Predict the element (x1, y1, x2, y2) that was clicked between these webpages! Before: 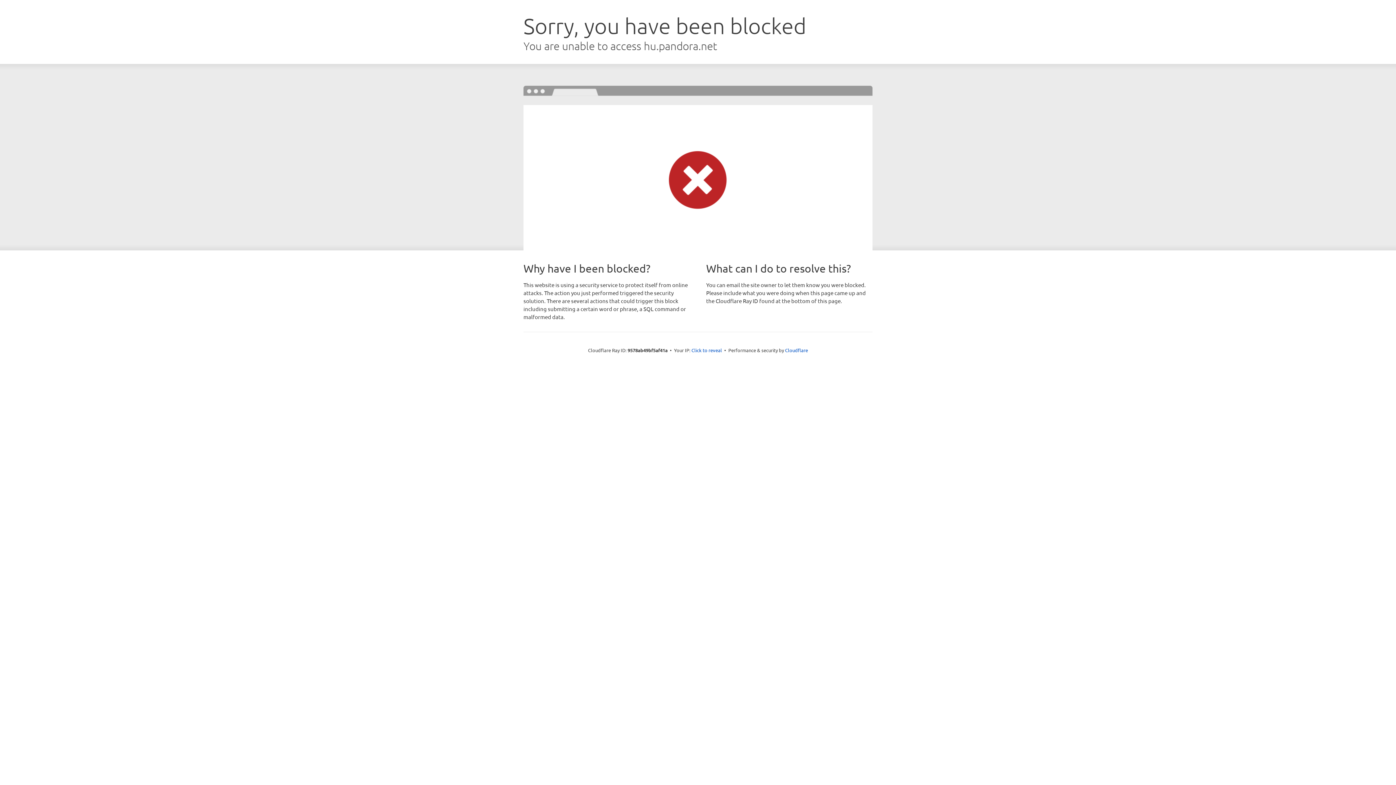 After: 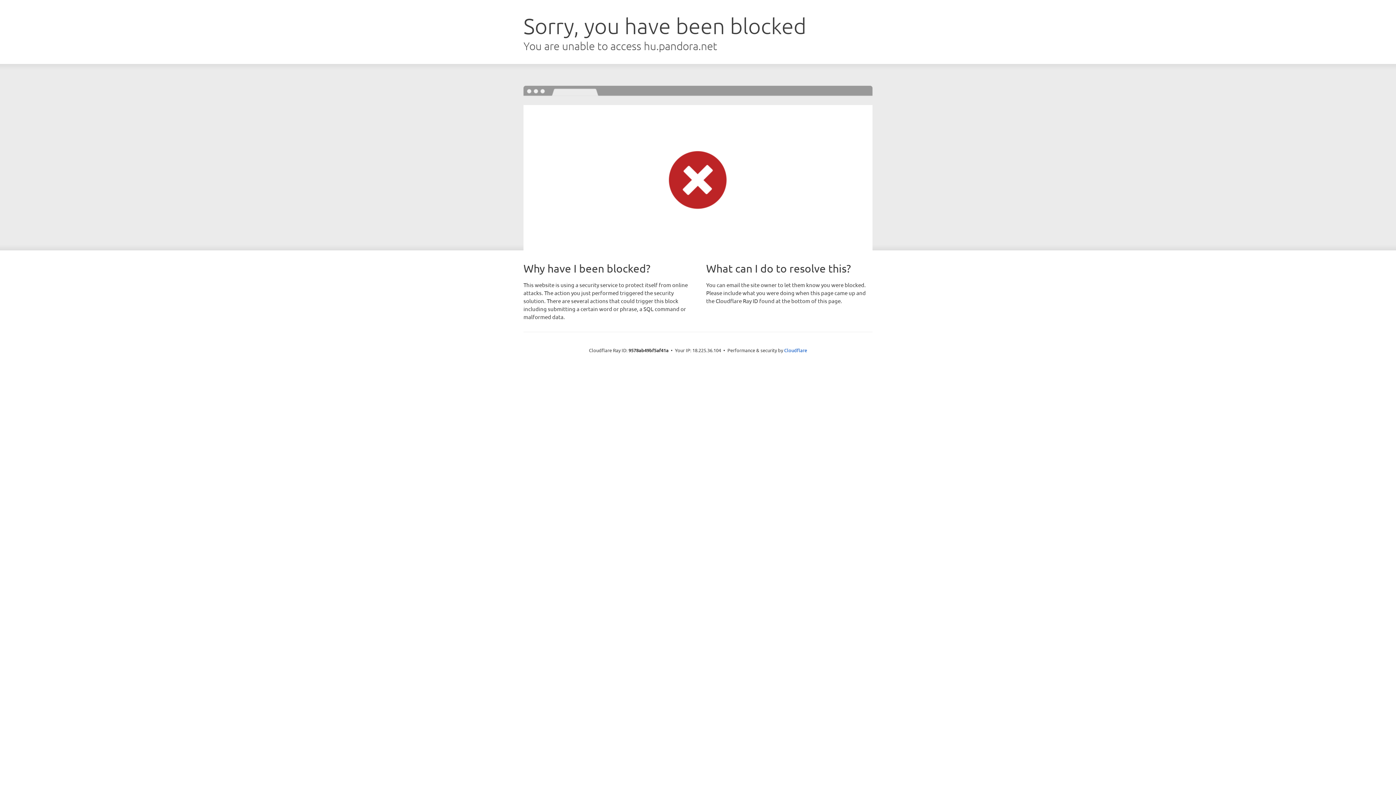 Action: bbox: (691, 346, 722, 353) label: Click to reveal